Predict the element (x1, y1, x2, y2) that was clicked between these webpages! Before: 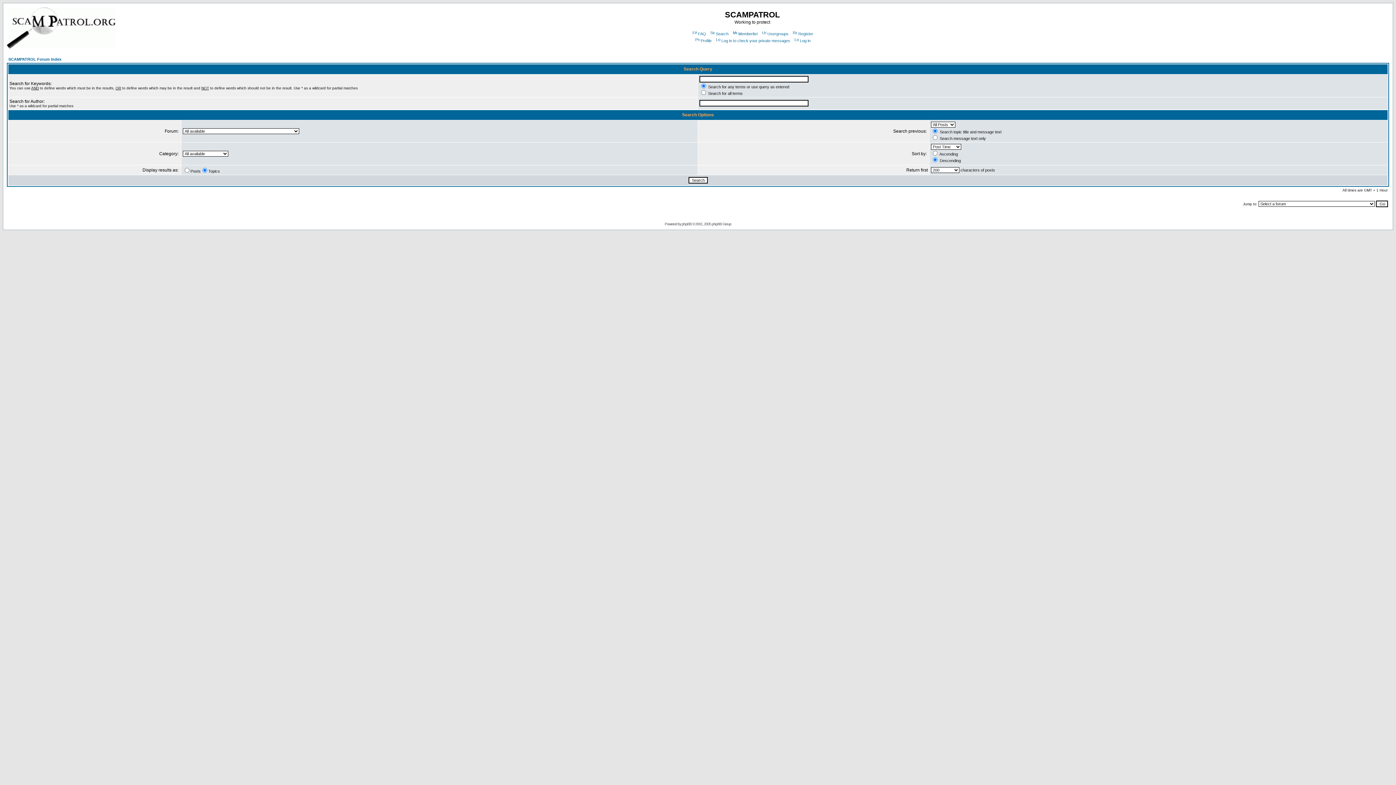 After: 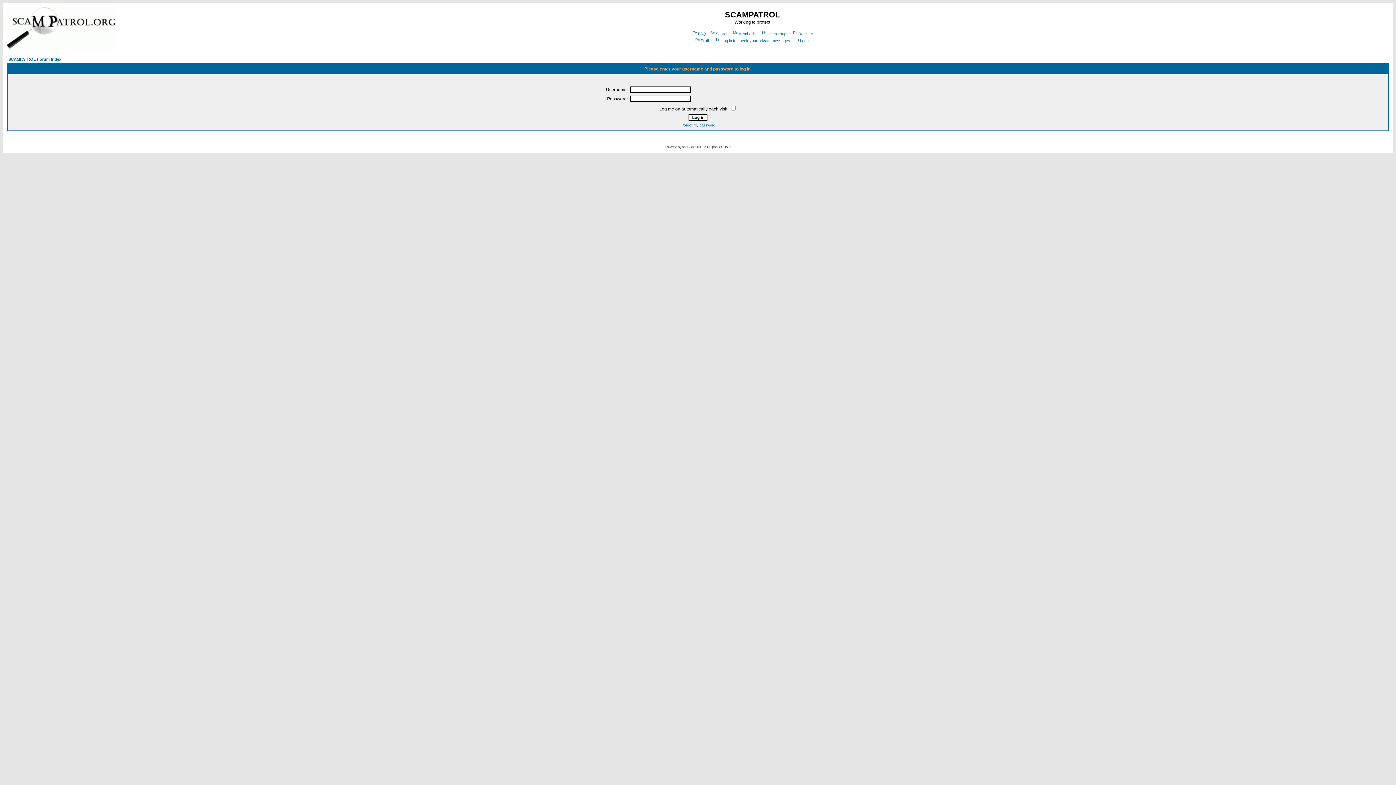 Action: bbox: (694, 38, 711, 42) label: Profile